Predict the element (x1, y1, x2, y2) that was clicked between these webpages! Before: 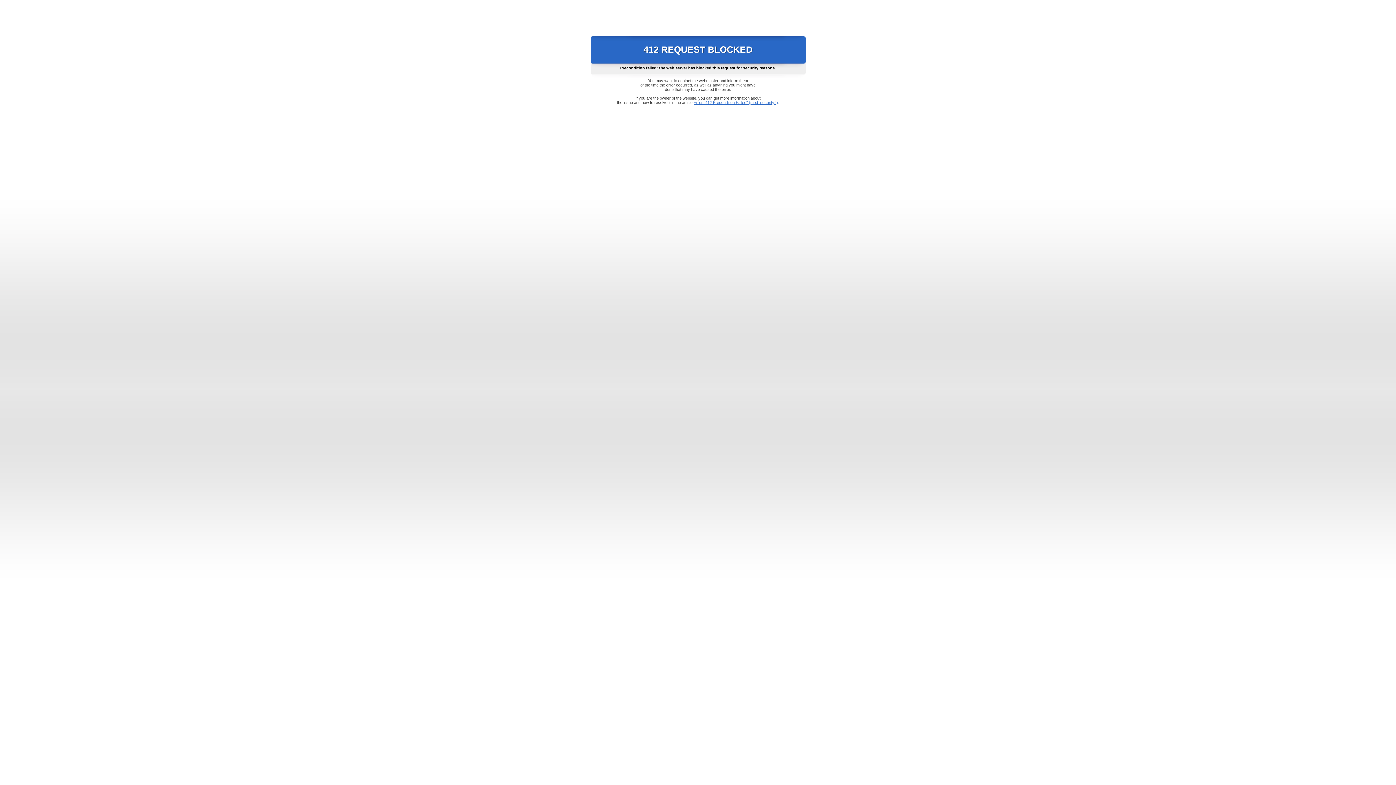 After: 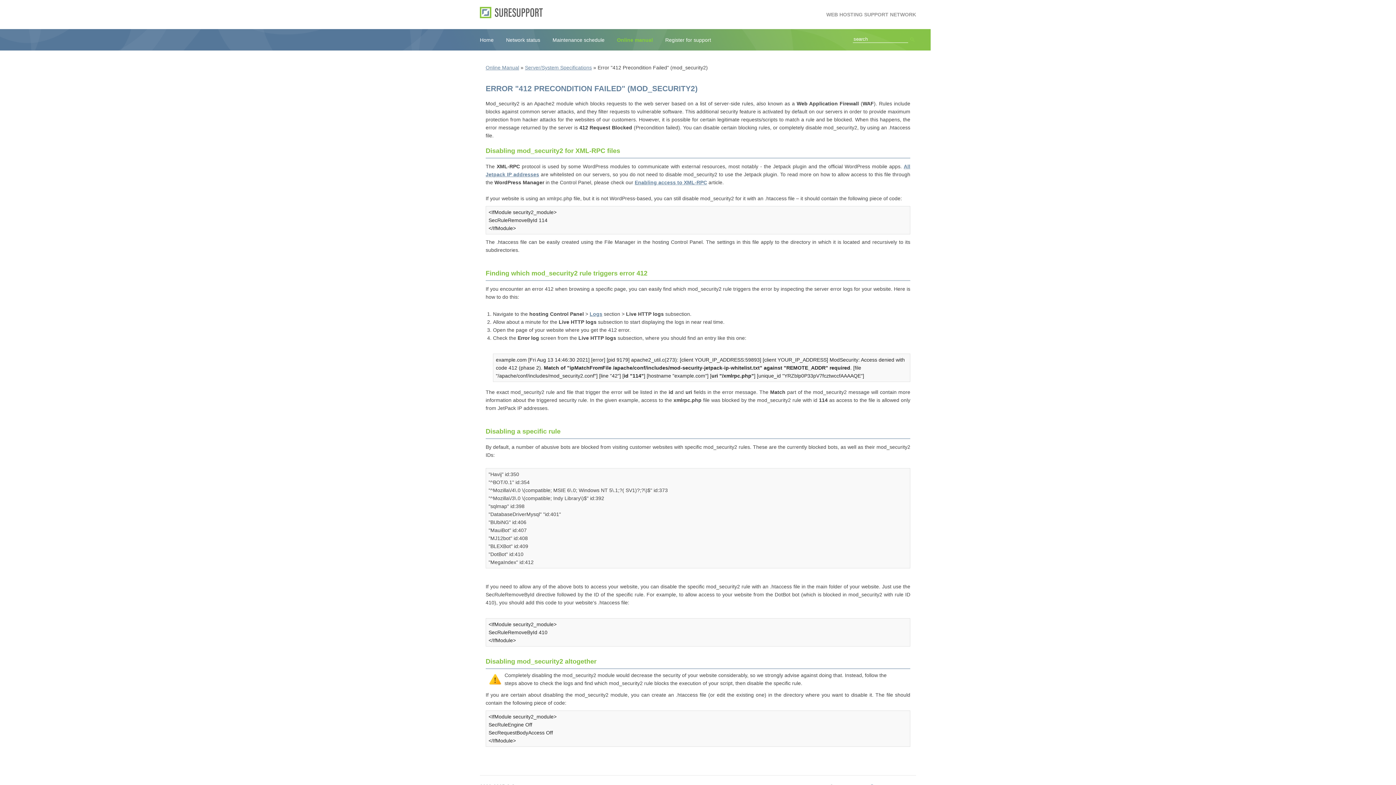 Action: label: Error "412 Precondition Failed" (mod_security2) bbox: (693, 100, 778, 104)